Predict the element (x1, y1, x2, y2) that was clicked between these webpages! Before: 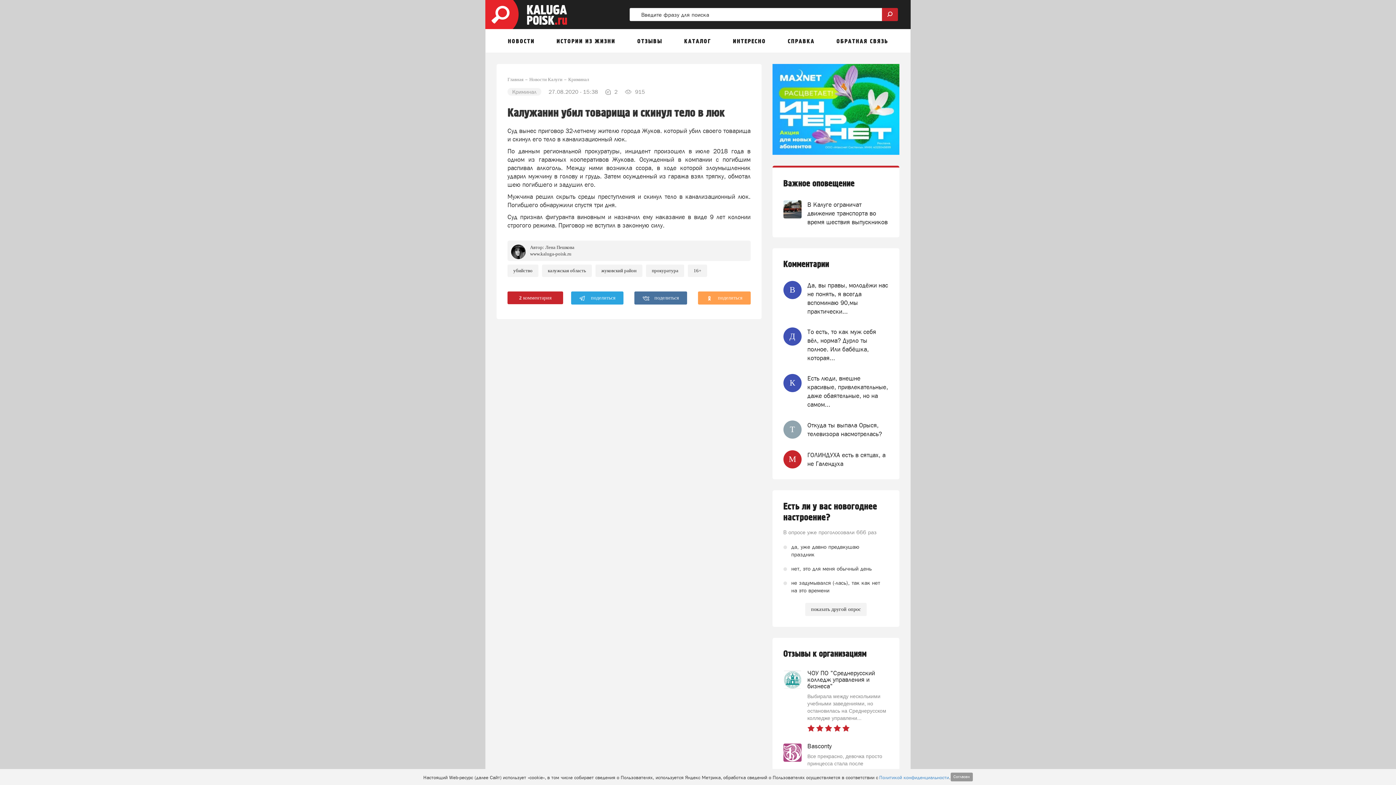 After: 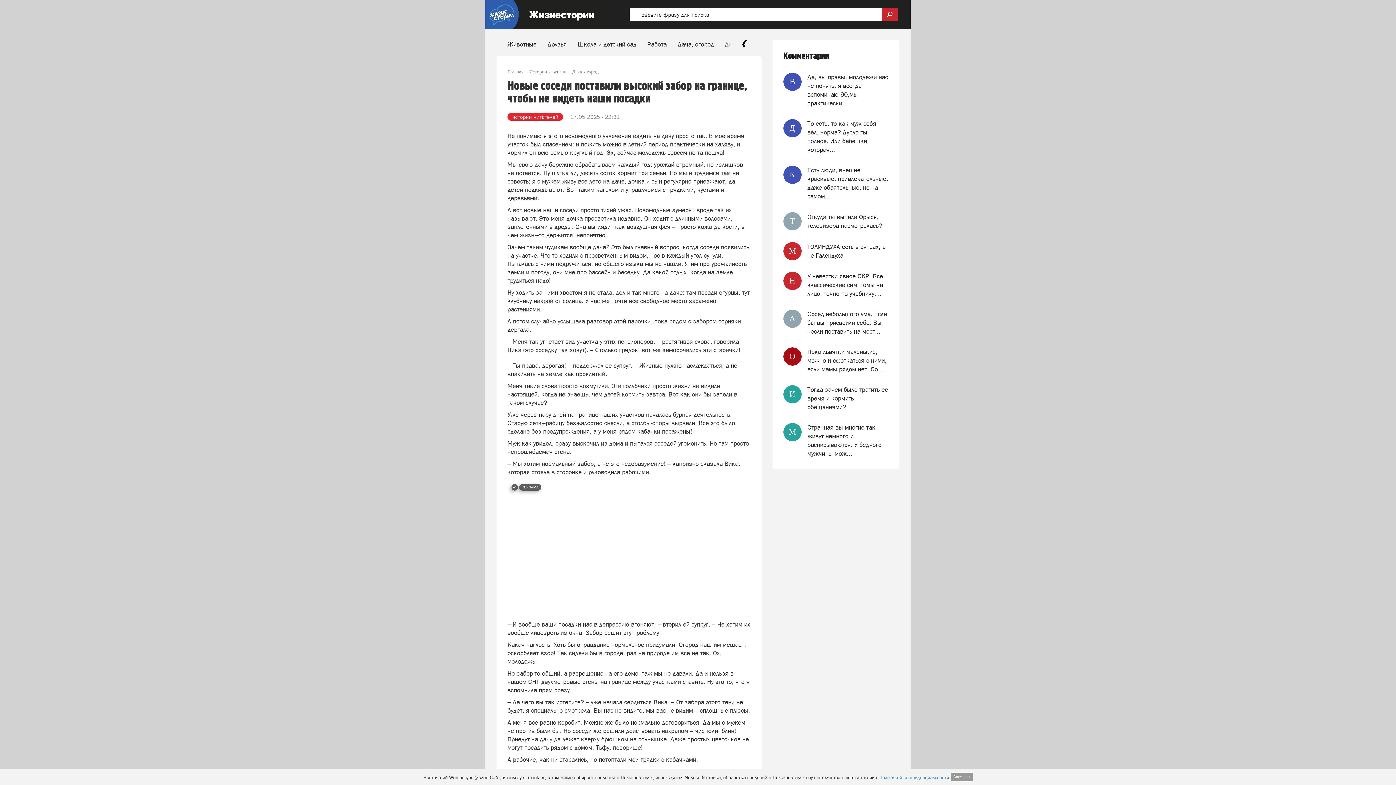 Action: label: В bbox: (783, 280, 801, 299)